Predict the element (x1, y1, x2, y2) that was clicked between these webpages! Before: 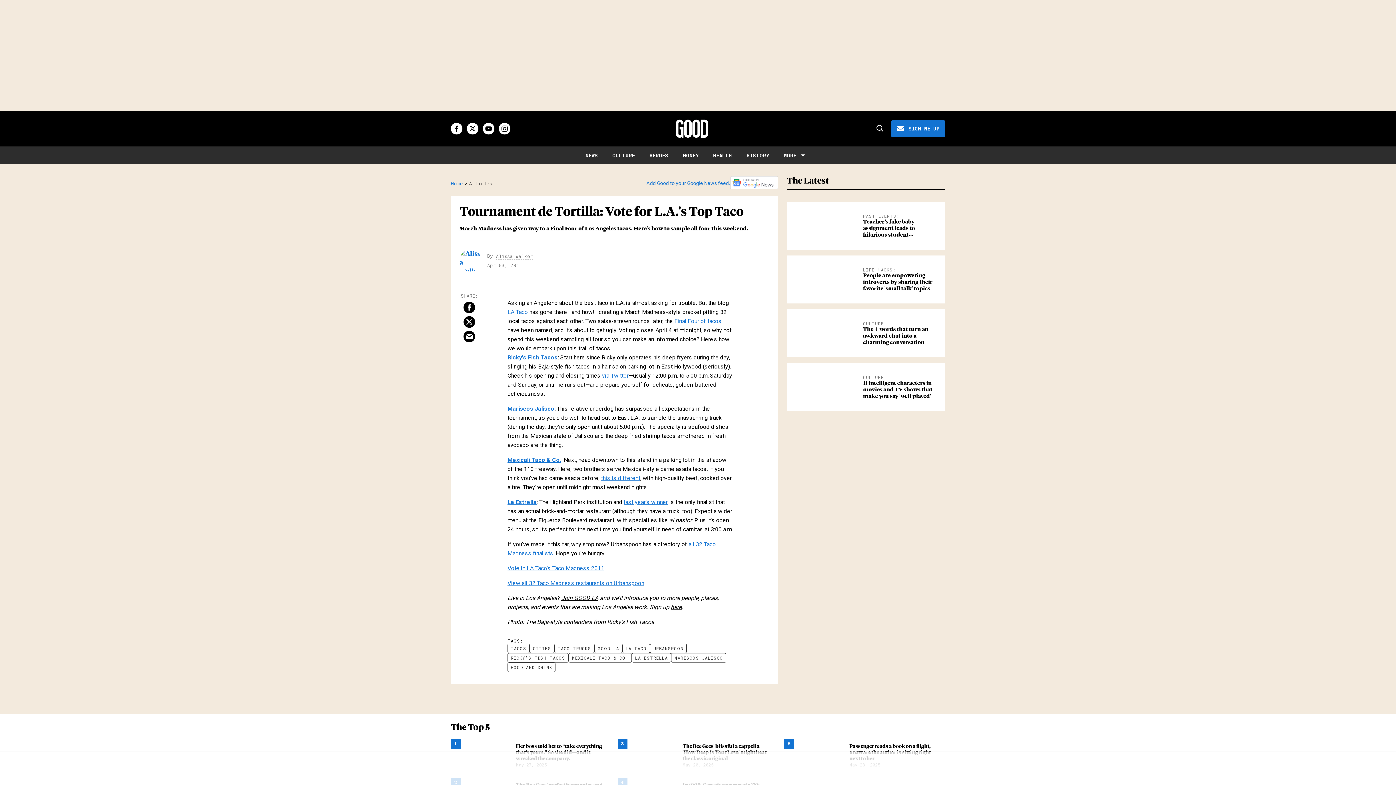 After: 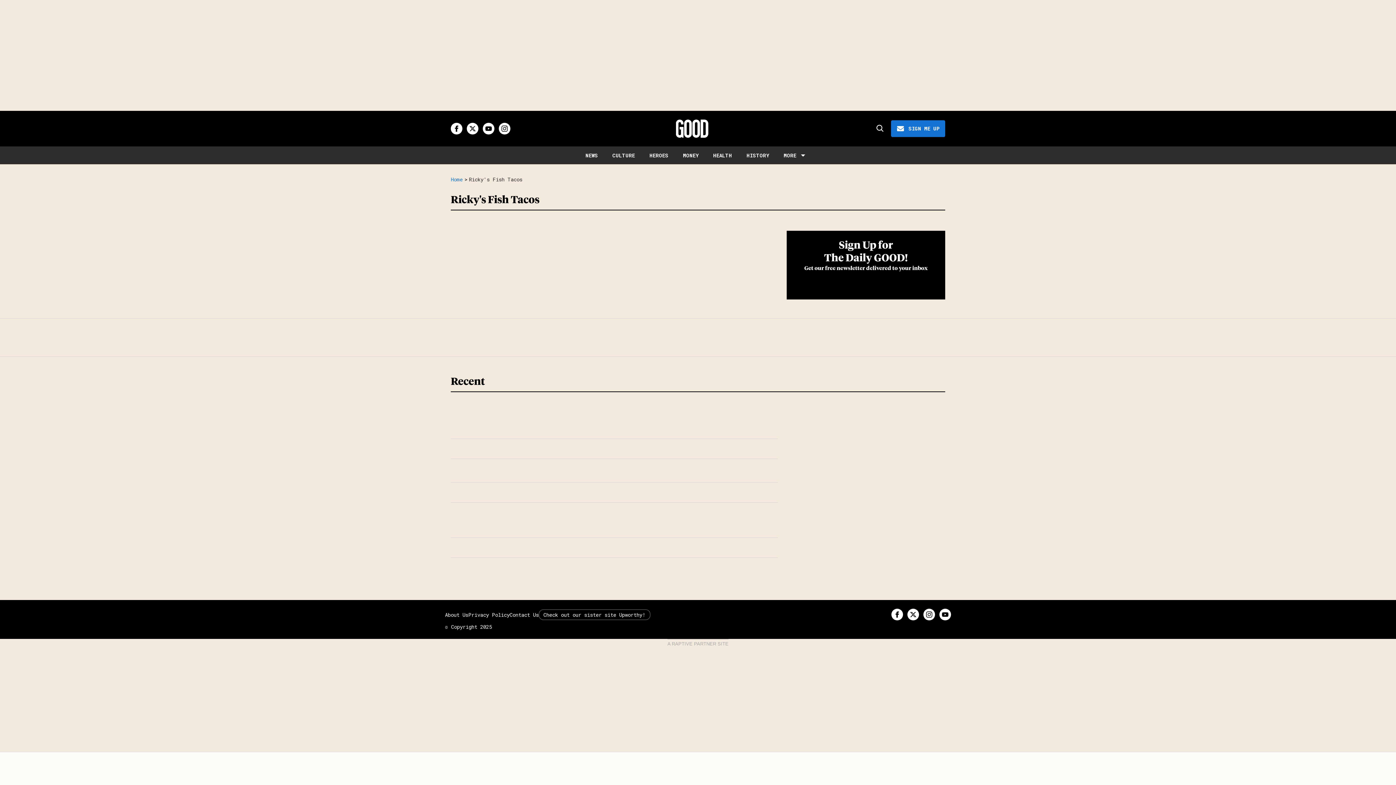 Action: label: RICKY'S FISH TACOS bbox: (507, 653, 568, 662)